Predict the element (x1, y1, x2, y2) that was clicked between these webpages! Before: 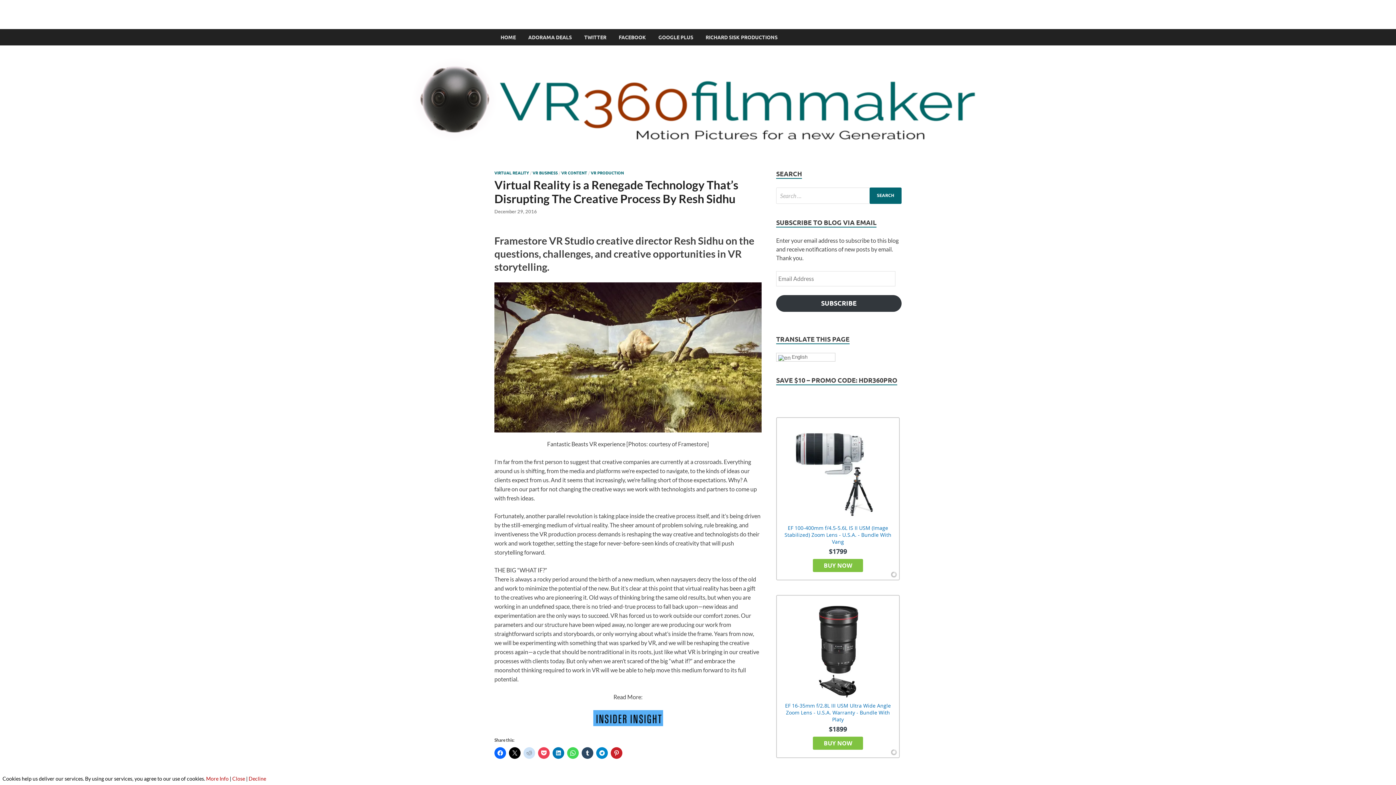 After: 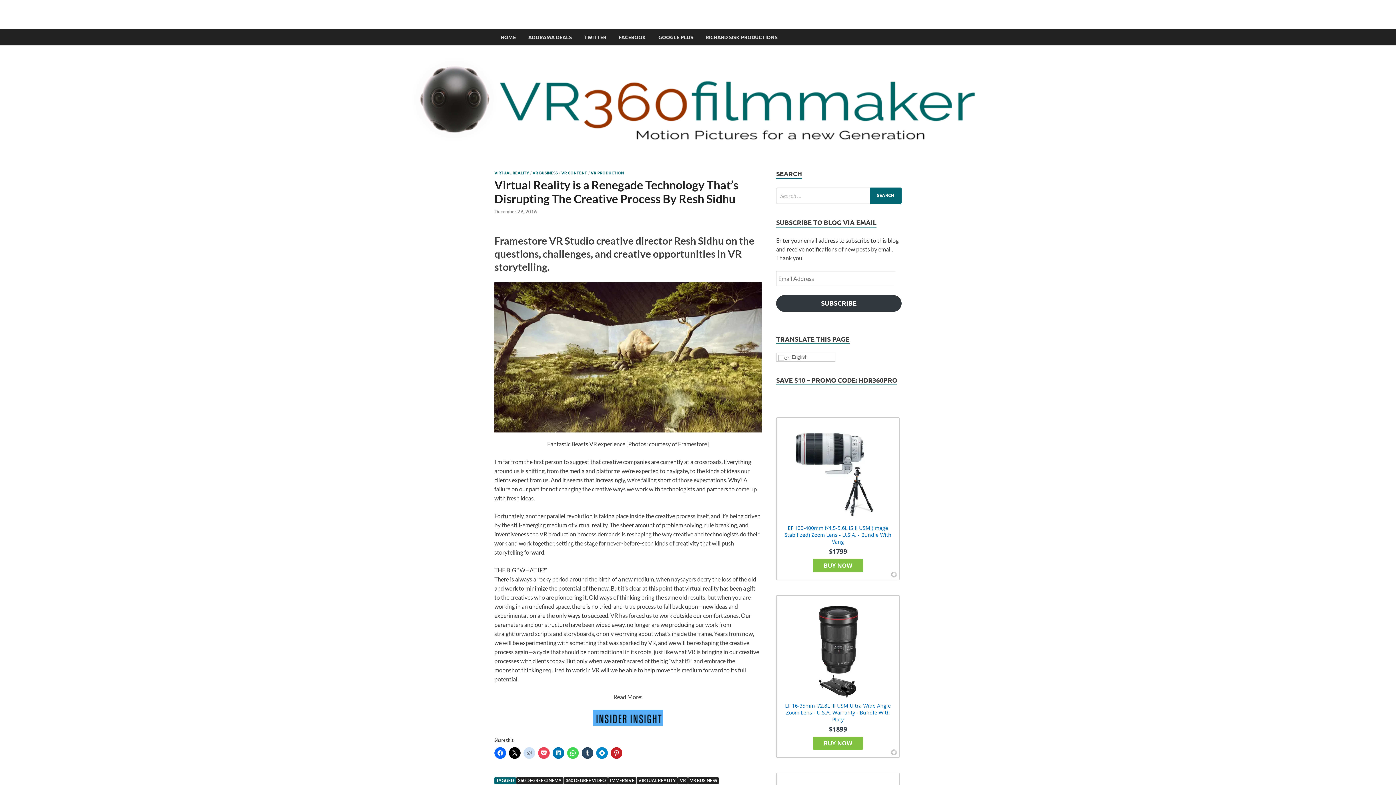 Action: bbox: (248, 776, 266, 782) label: Decline